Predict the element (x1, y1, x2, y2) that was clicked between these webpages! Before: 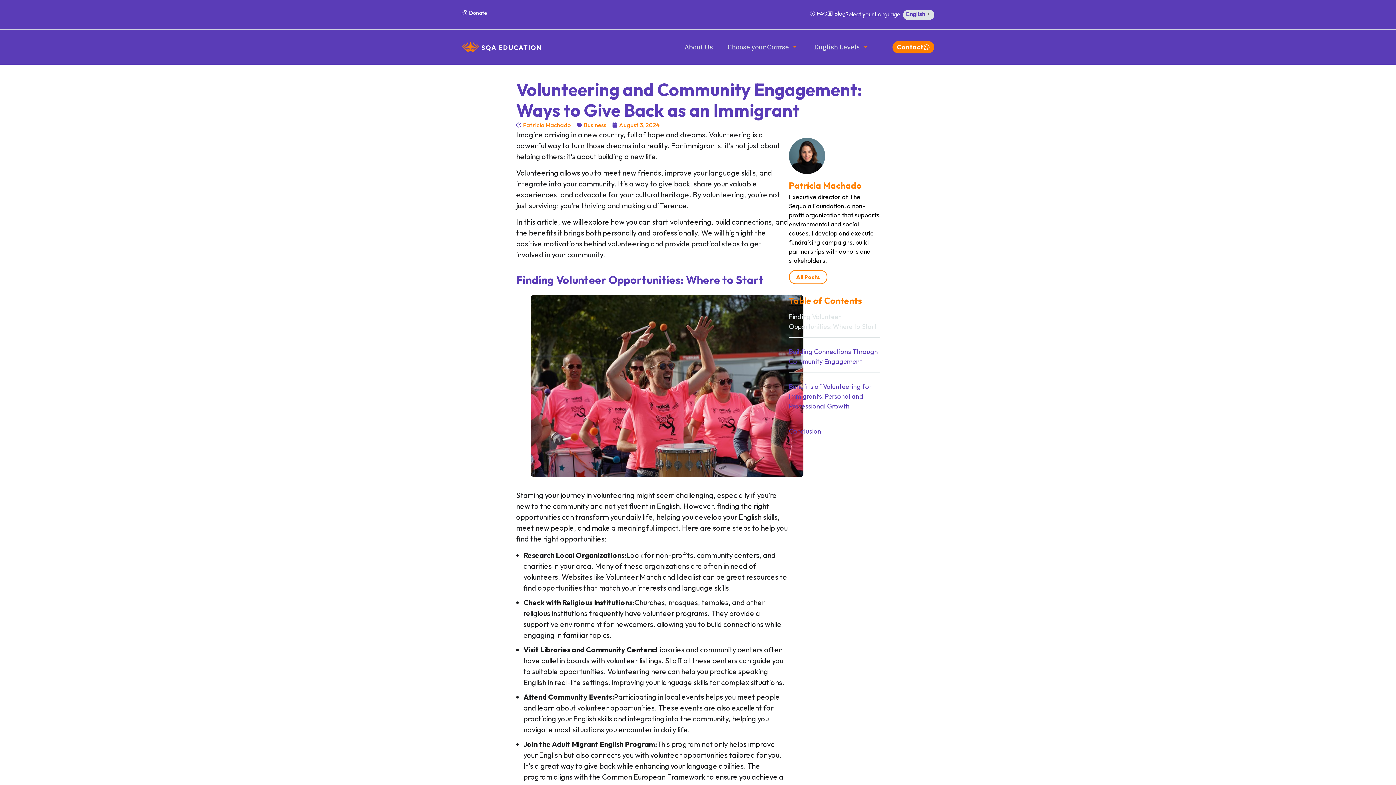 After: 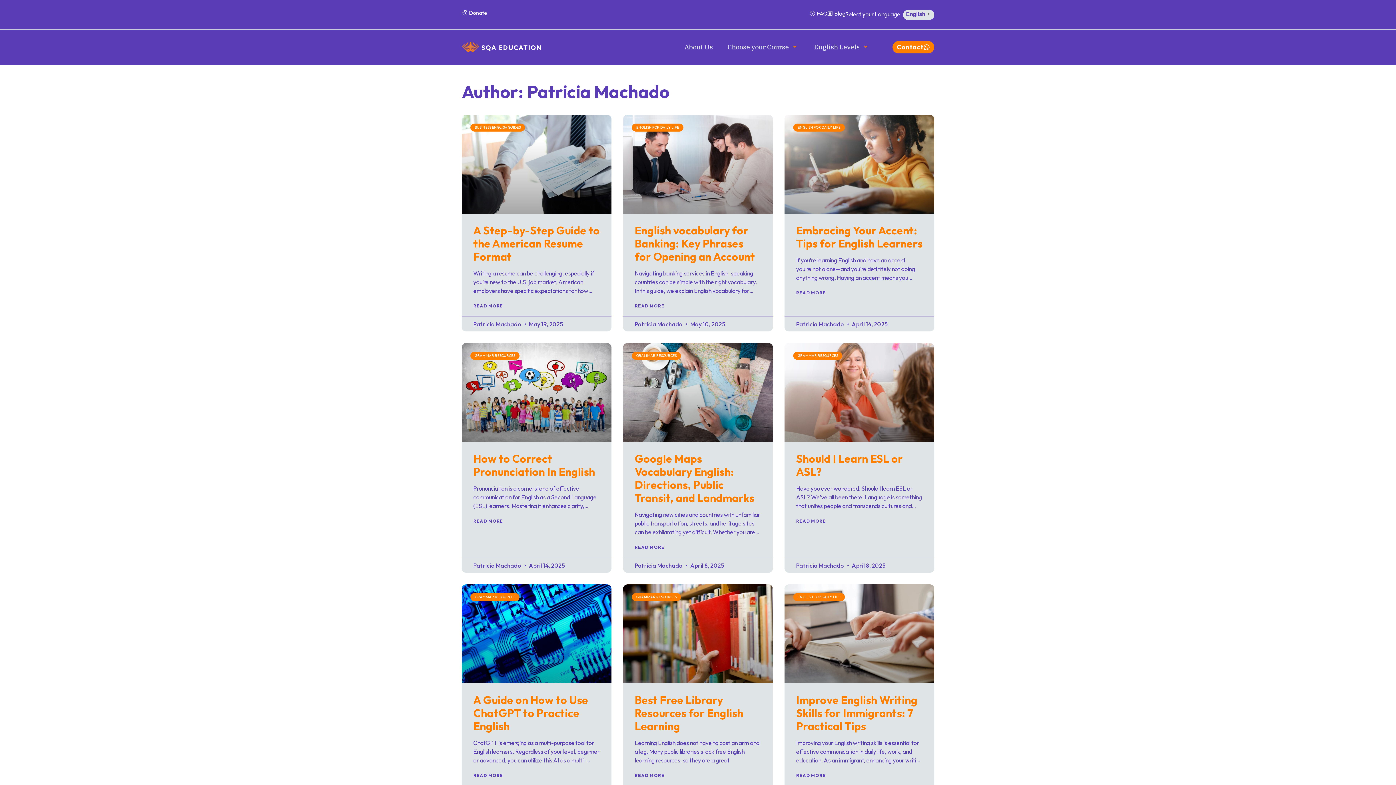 Action: label: Patricia Machado bbox: (516, 120, 571, 129)